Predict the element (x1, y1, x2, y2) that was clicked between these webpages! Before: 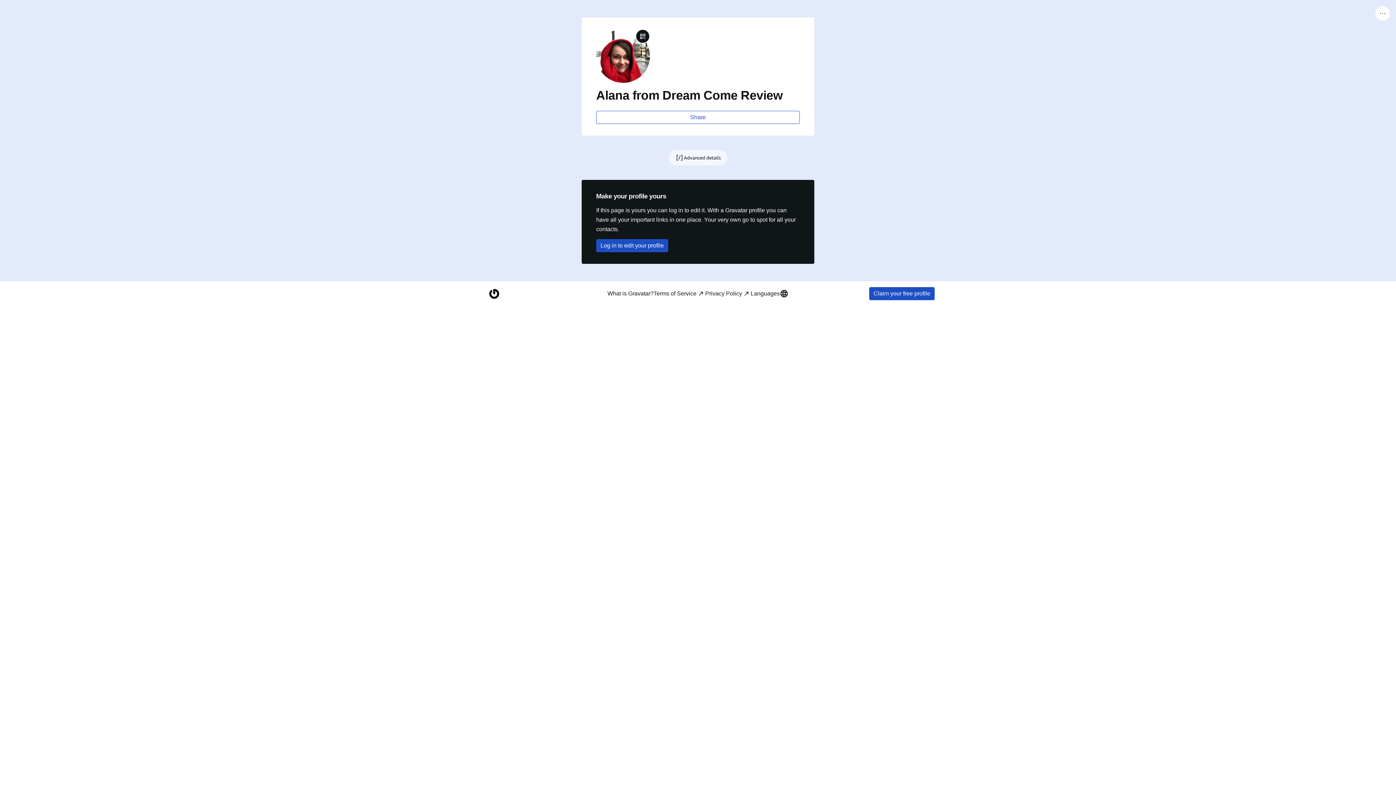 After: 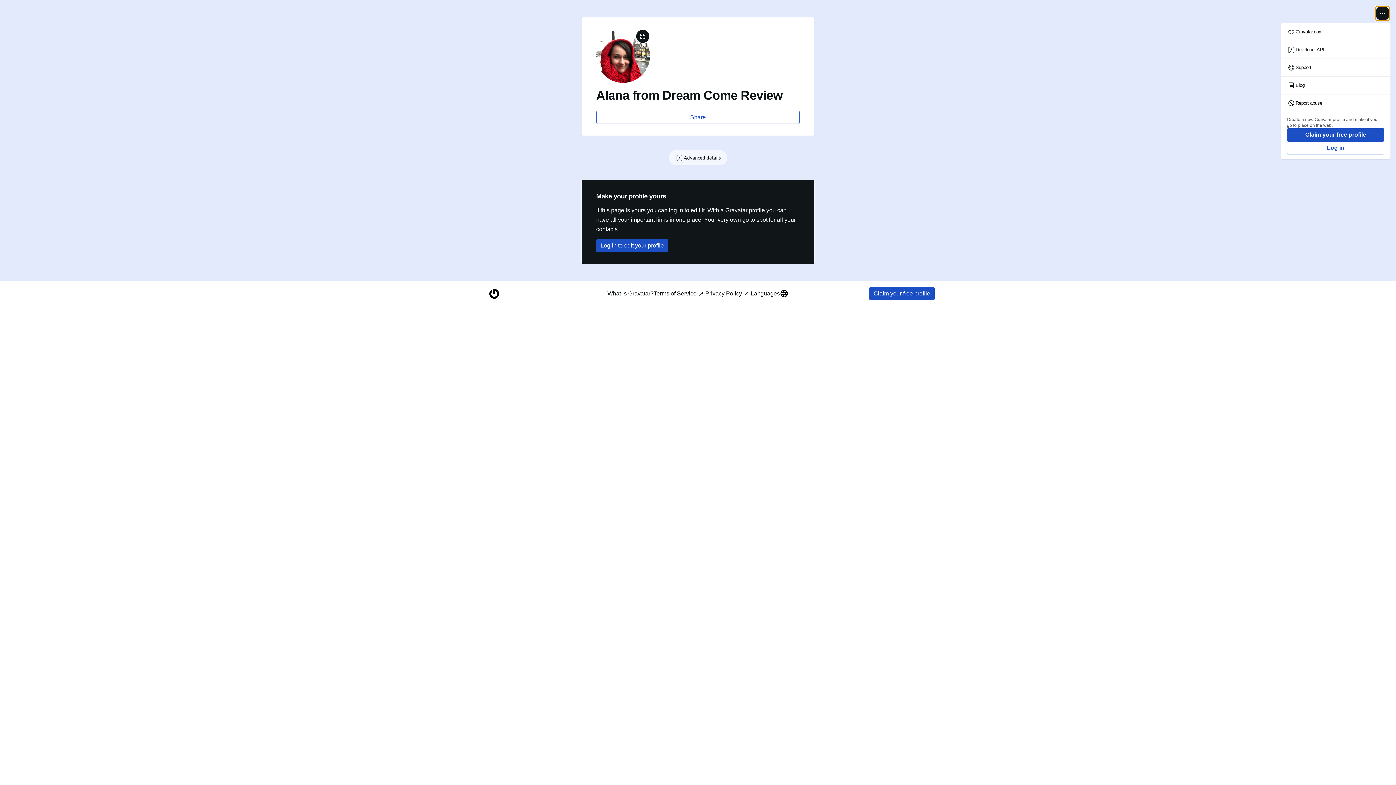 Action: bbox: (1375, 6, 1390, 20)